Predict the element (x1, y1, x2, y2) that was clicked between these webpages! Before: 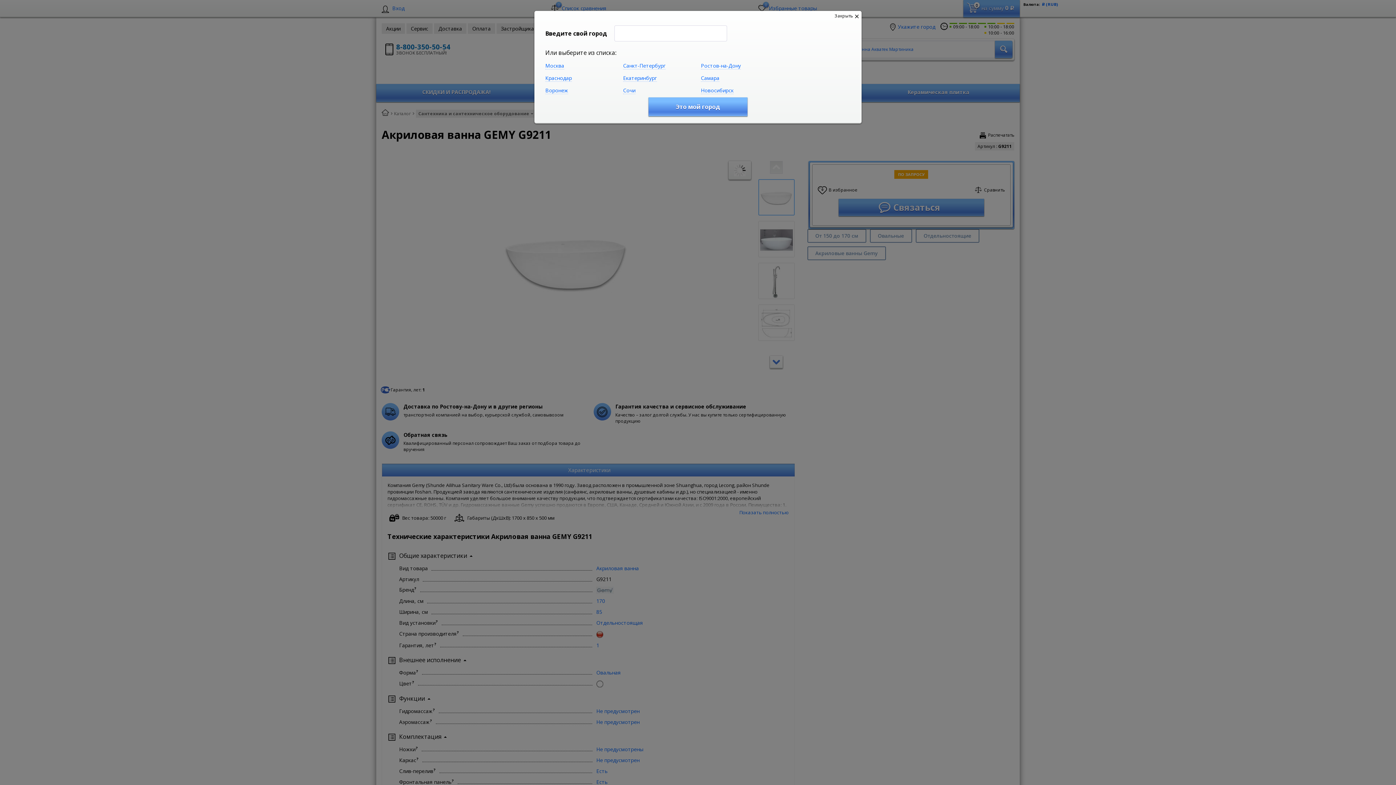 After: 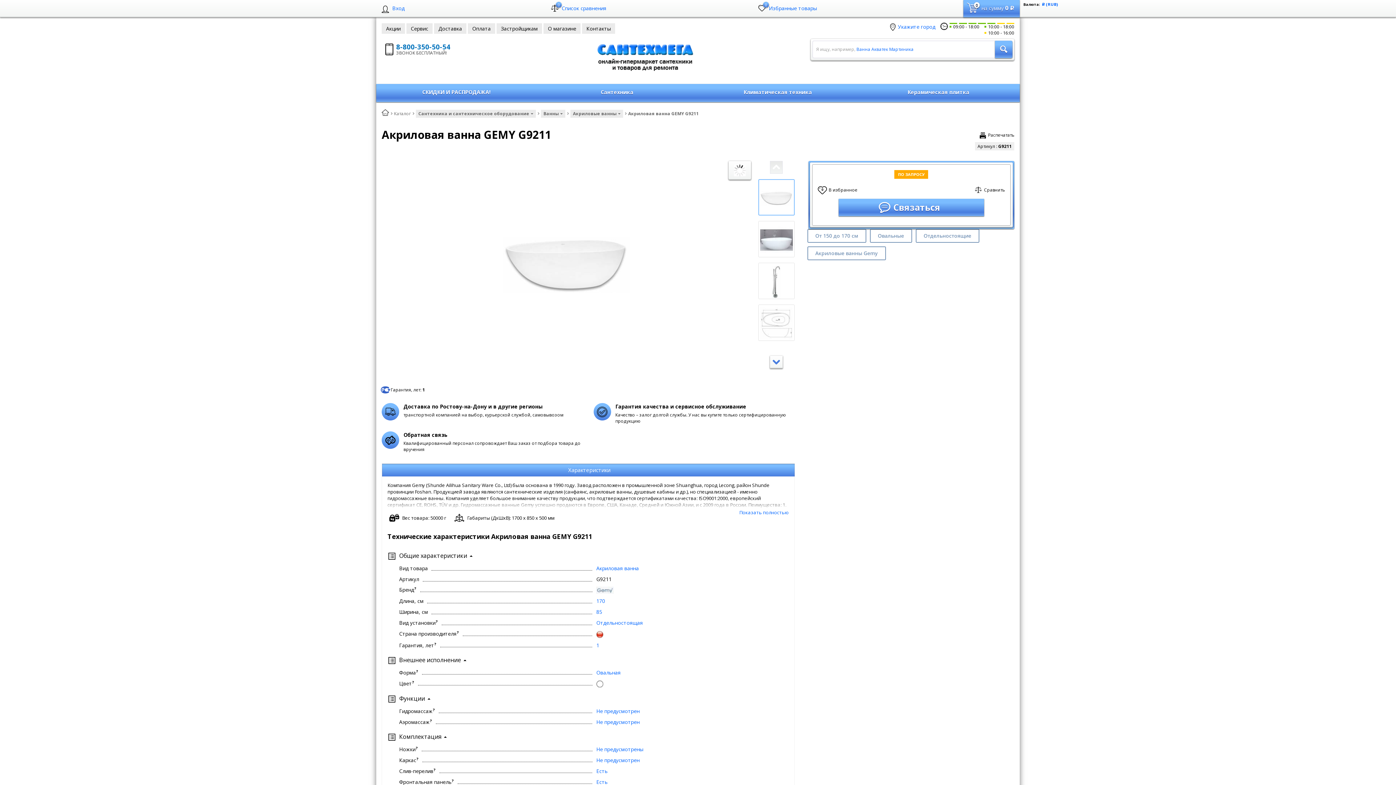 Action: bbox: (834, 12, 858, 19) label: Закрыть 